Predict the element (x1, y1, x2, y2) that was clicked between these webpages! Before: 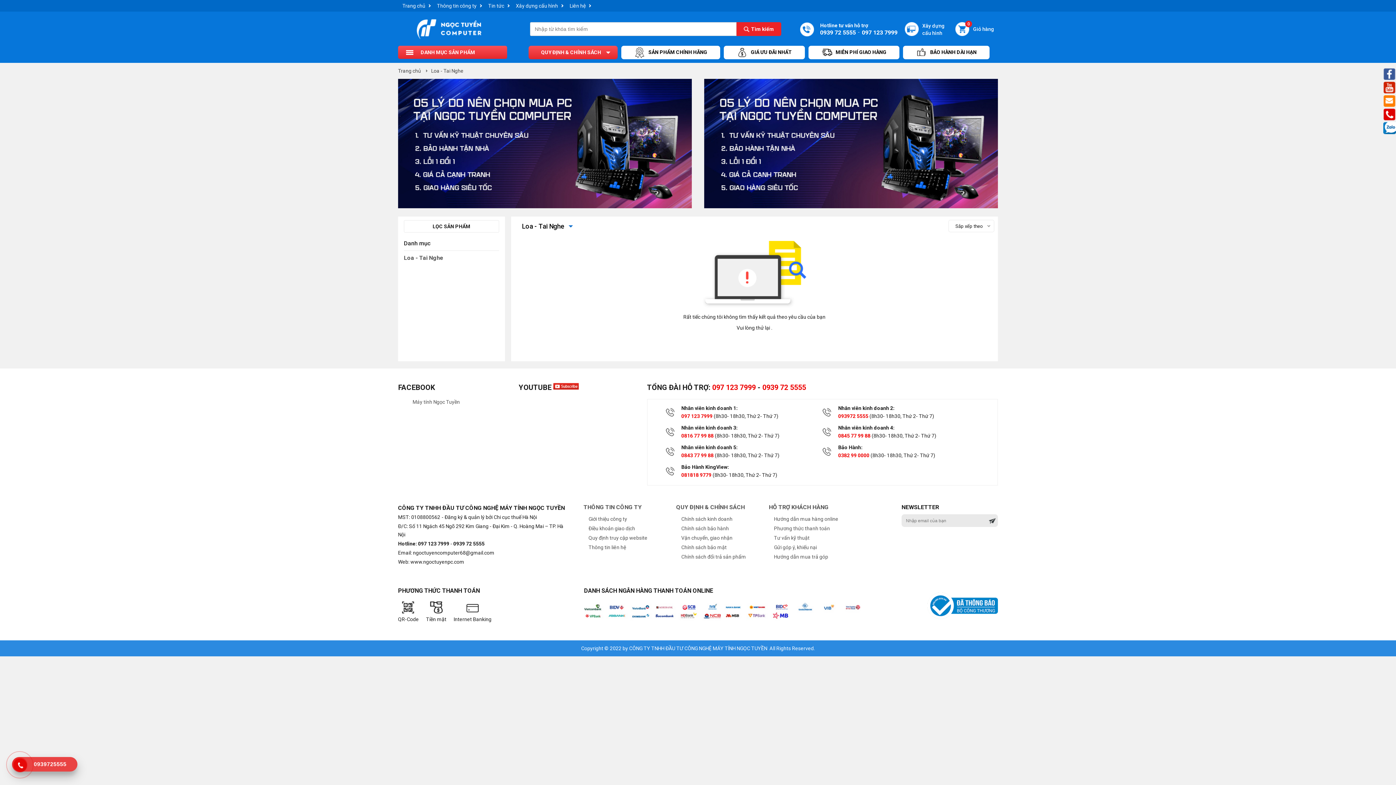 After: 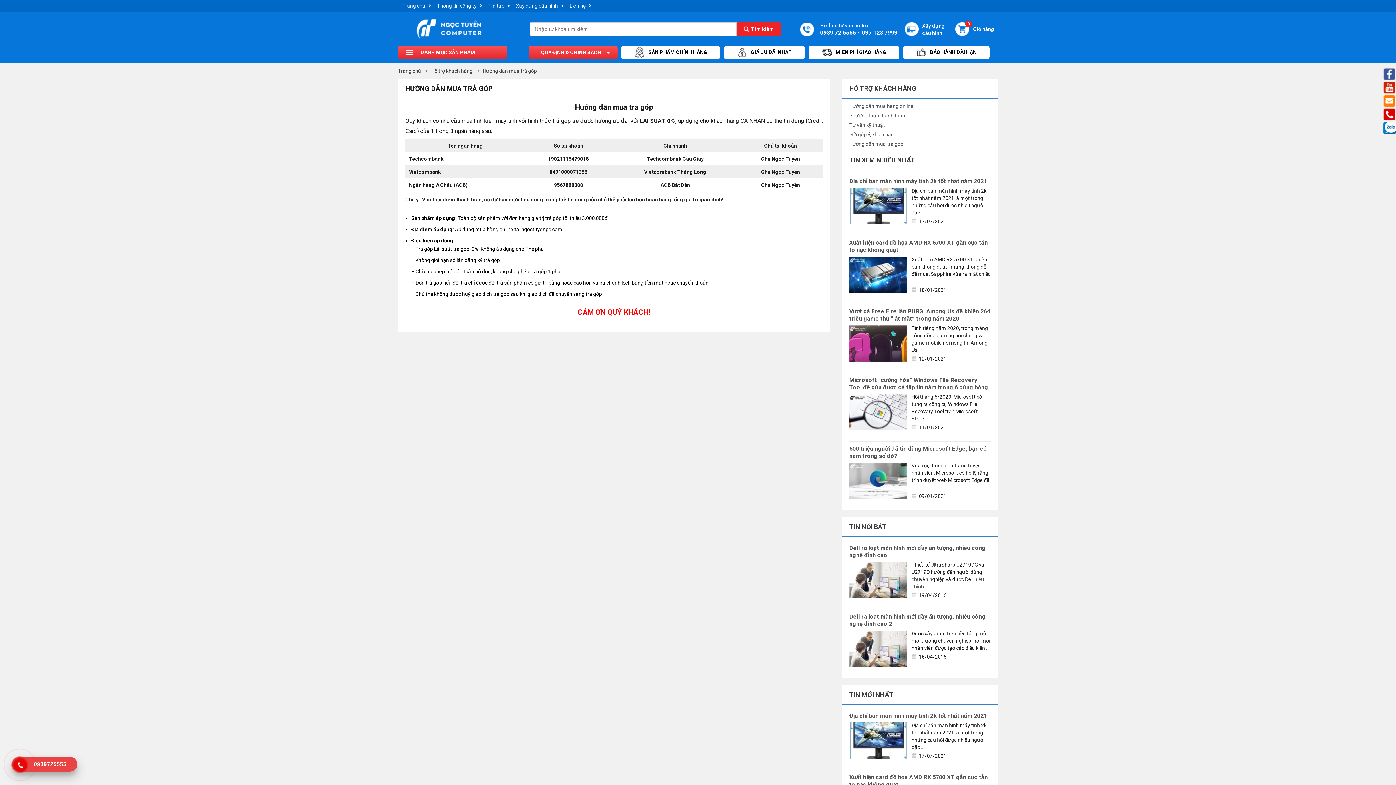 Action: label: Hướng dẫn mua trả góp bbox: (774, 554, 828, 560)